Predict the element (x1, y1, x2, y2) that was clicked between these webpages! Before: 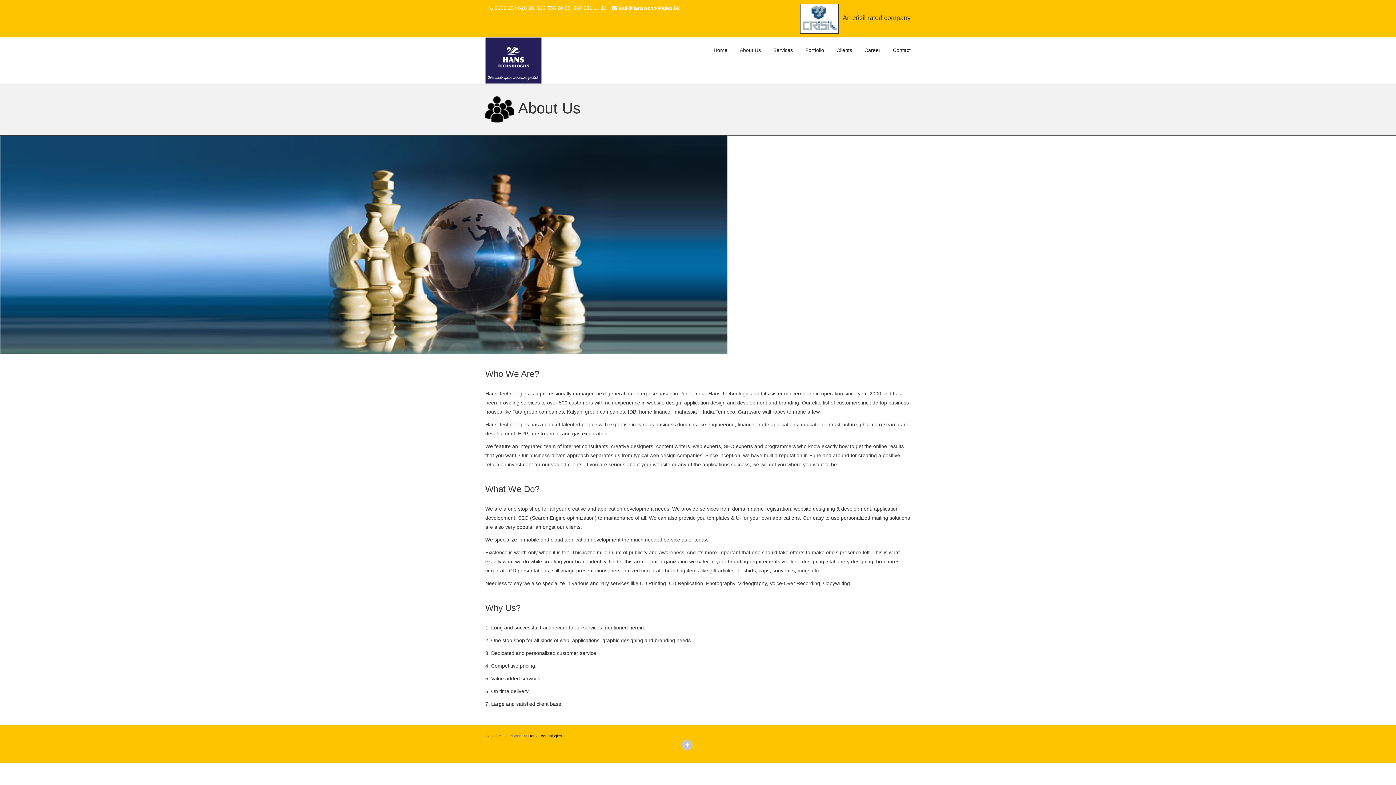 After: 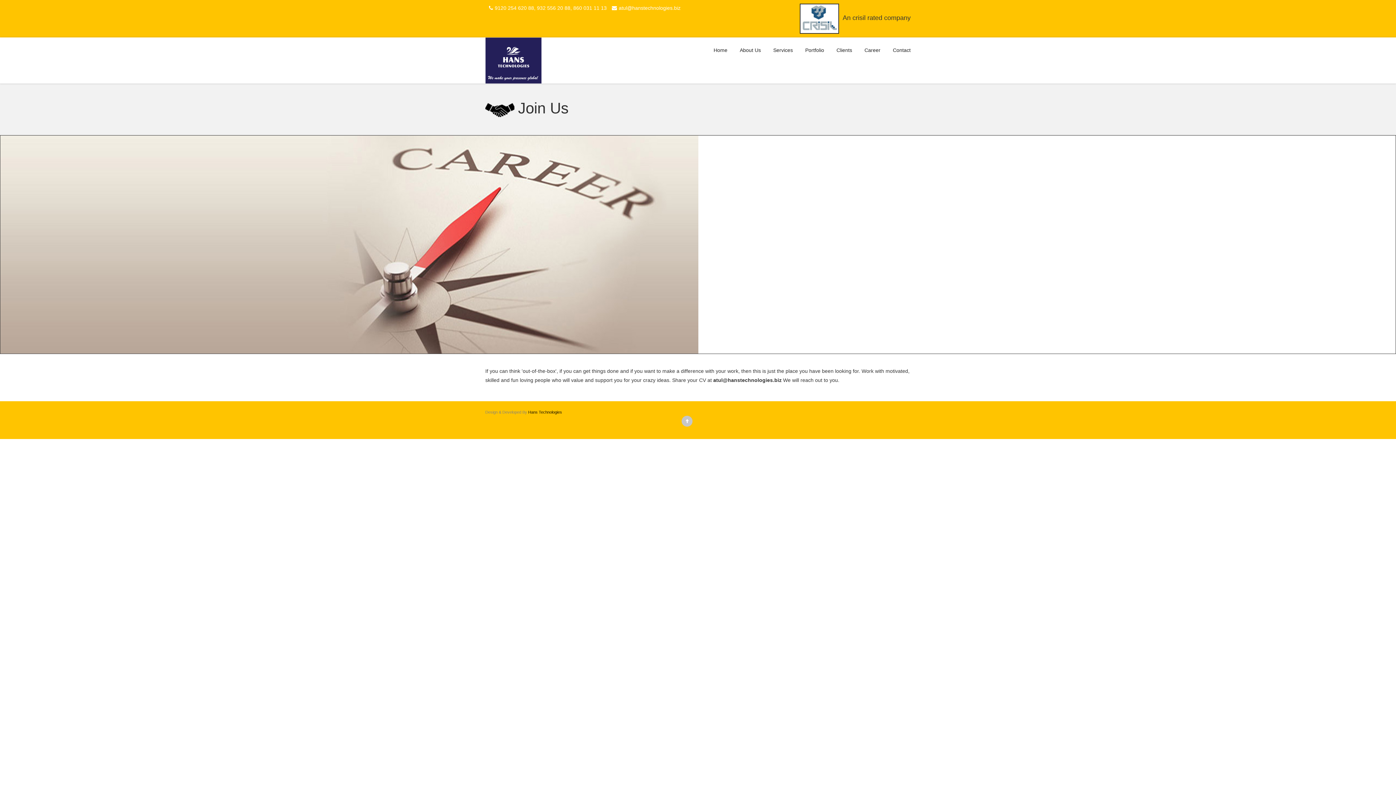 Action: label: Career bbox: (859, 37, 886, 62)